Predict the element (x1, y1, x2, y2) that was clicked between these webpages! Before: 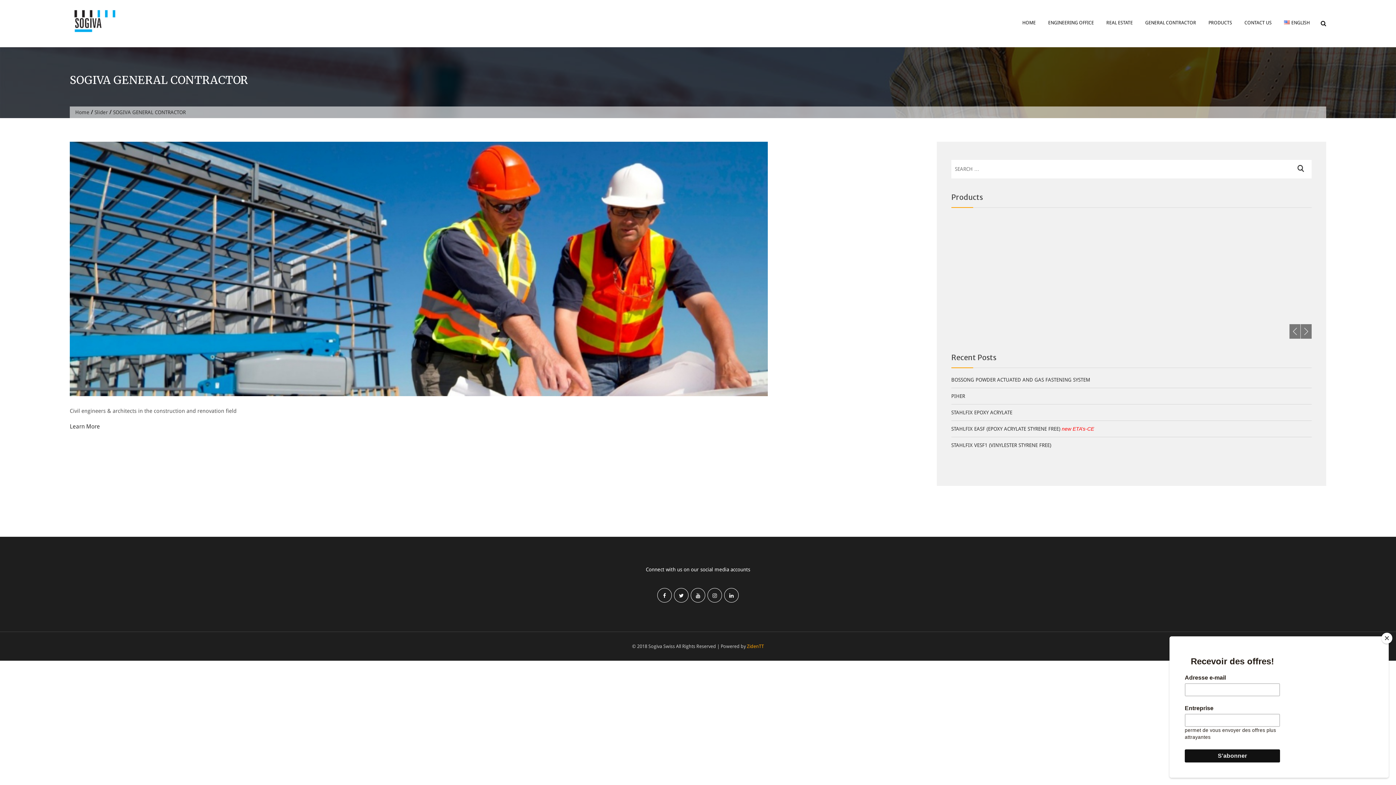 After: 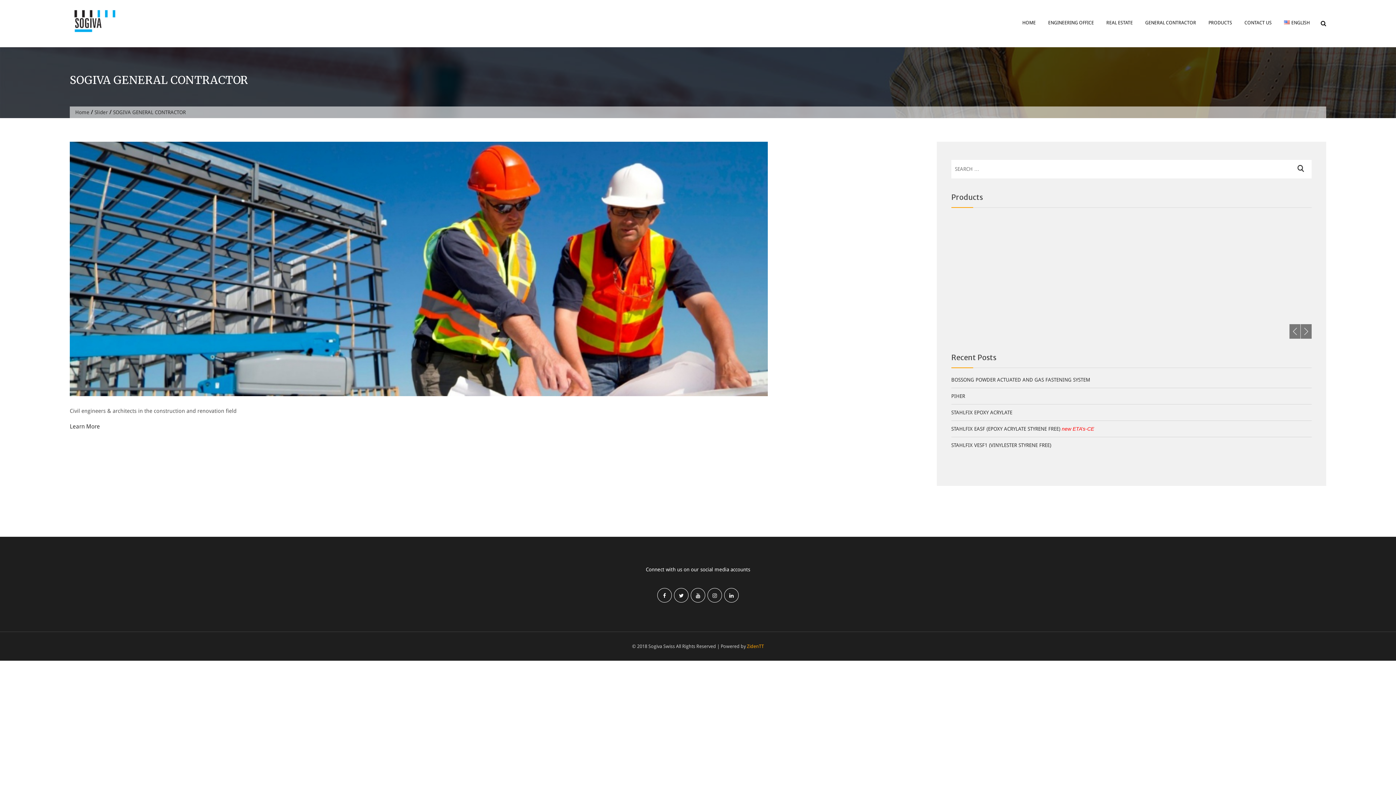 Action: bbox: (1381, 633, 1392, 644) label: Close